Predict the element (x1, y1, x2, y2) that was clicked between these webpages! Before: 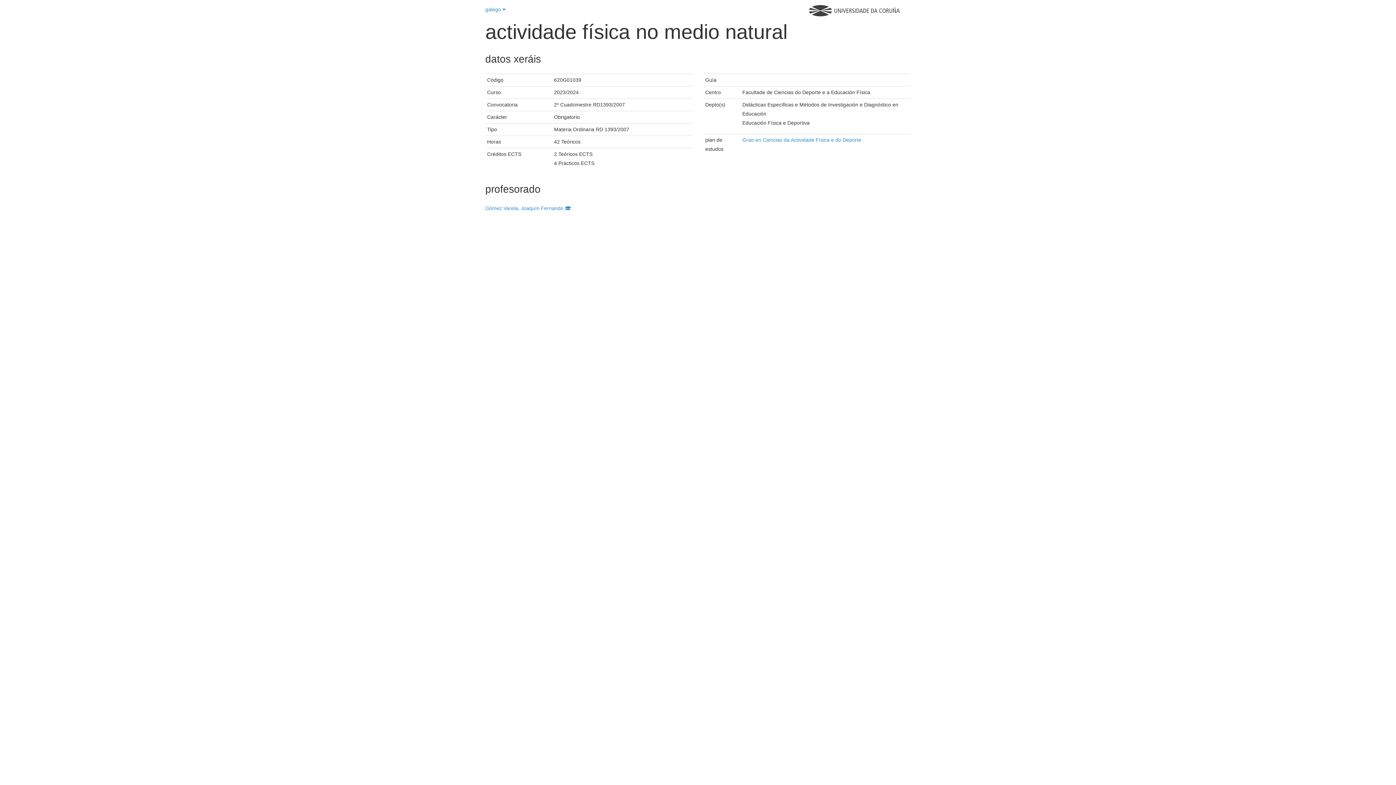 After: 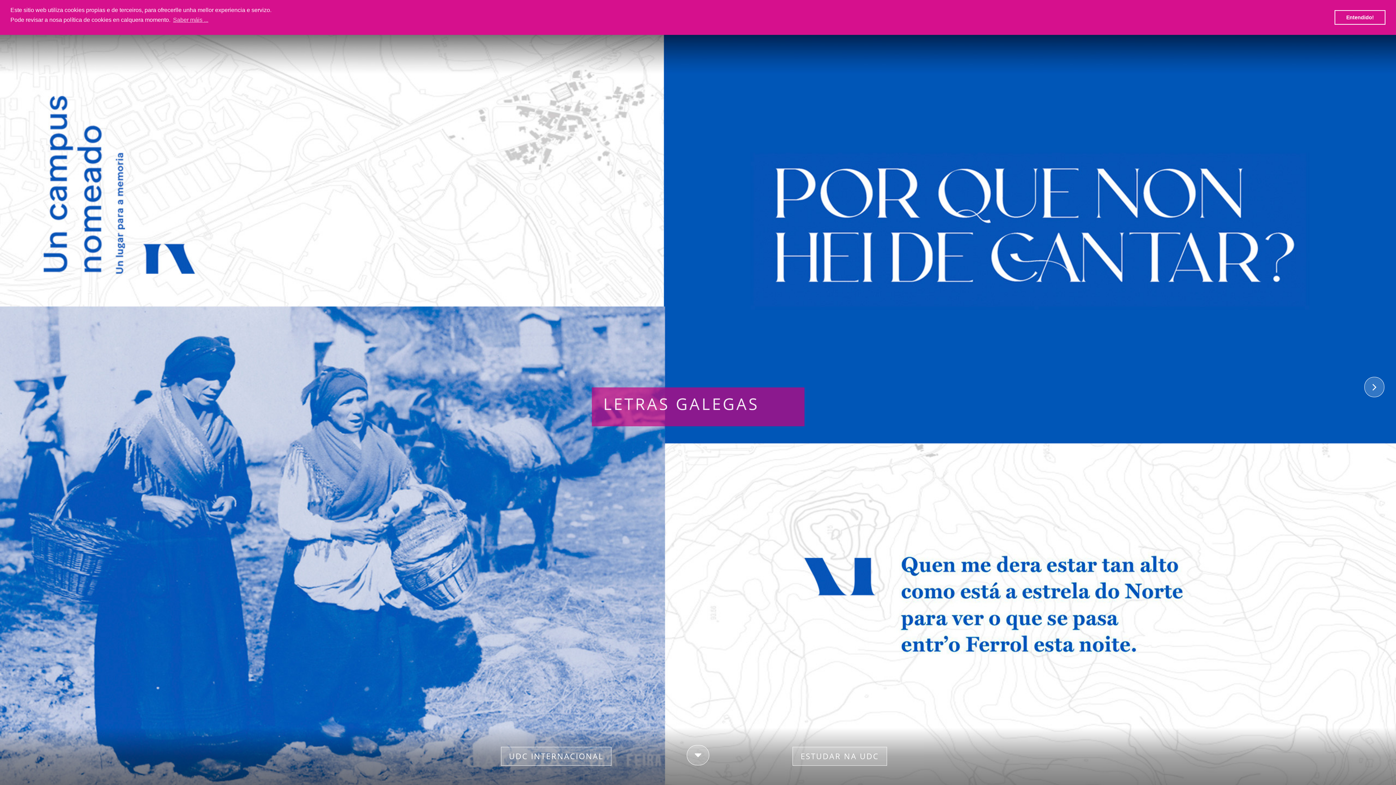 Action: bbox: (809, 11, 900, 17)